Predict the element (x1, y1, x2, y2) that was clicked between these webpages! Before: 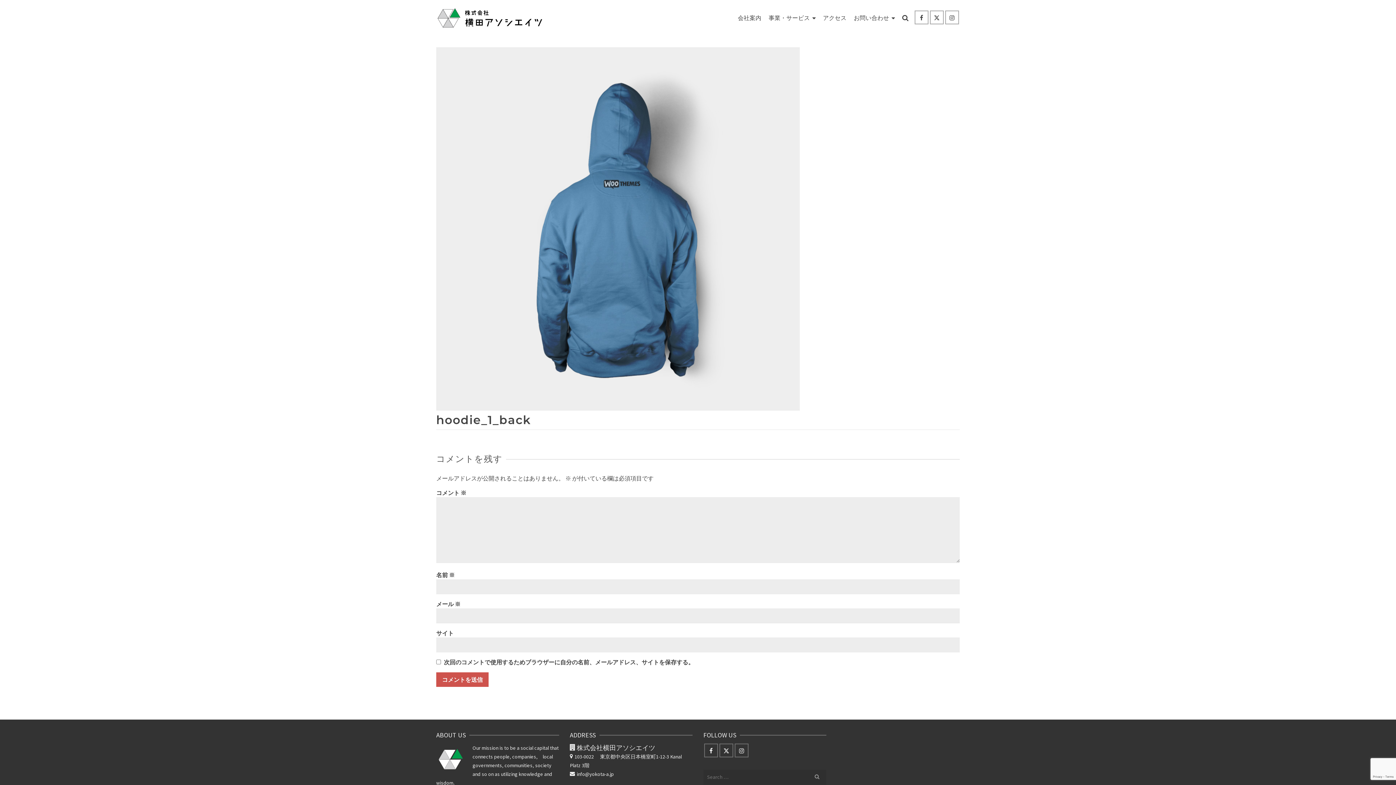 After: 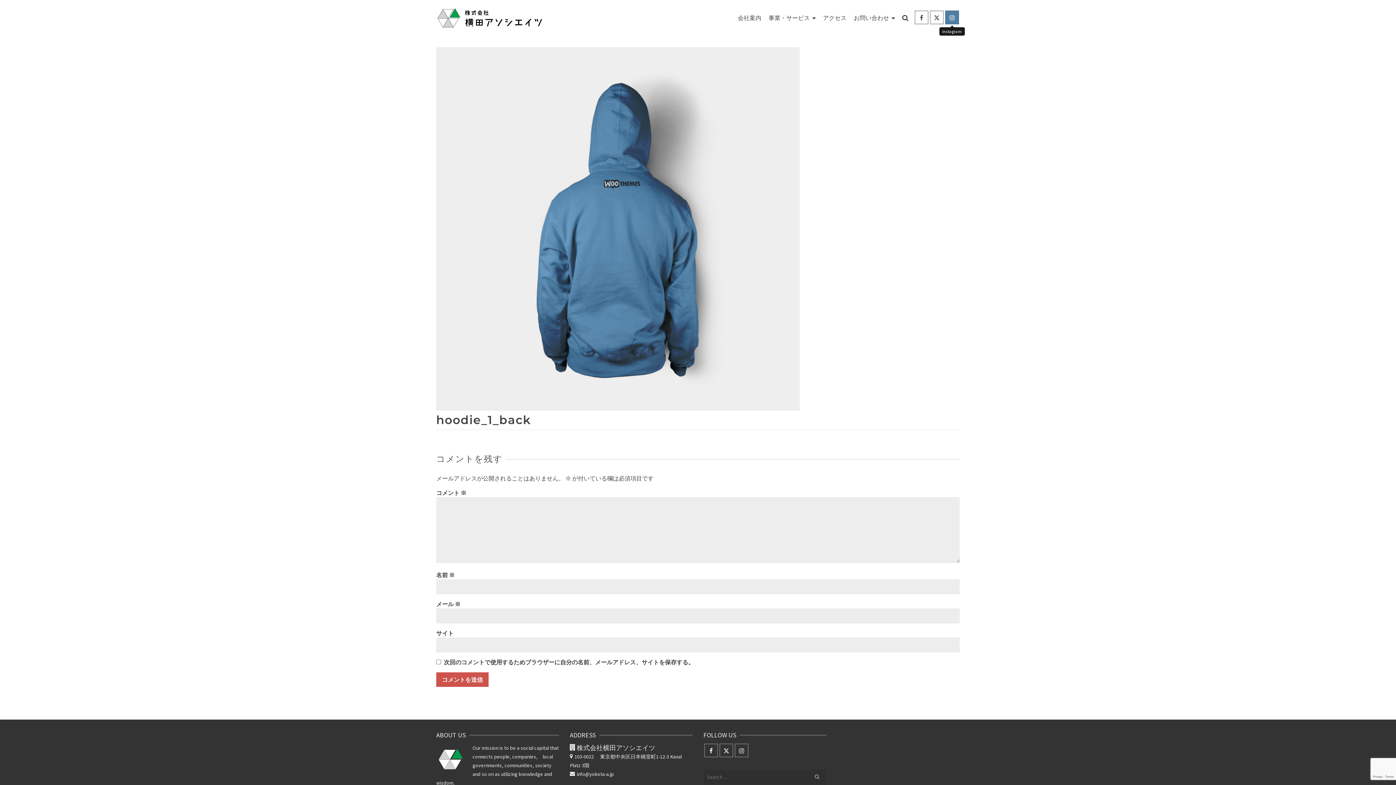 Action: label: Instagram bbox: (945, 10, 959, 24)